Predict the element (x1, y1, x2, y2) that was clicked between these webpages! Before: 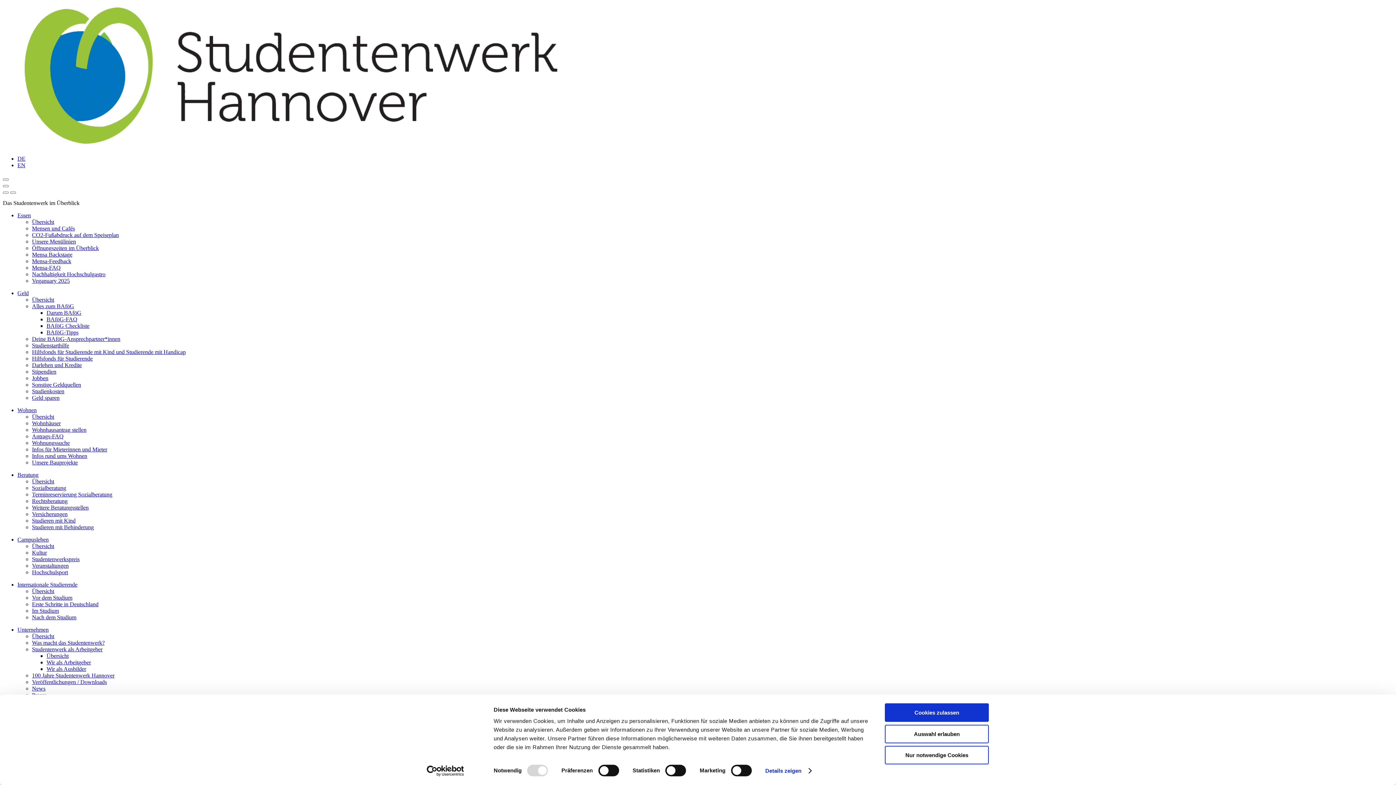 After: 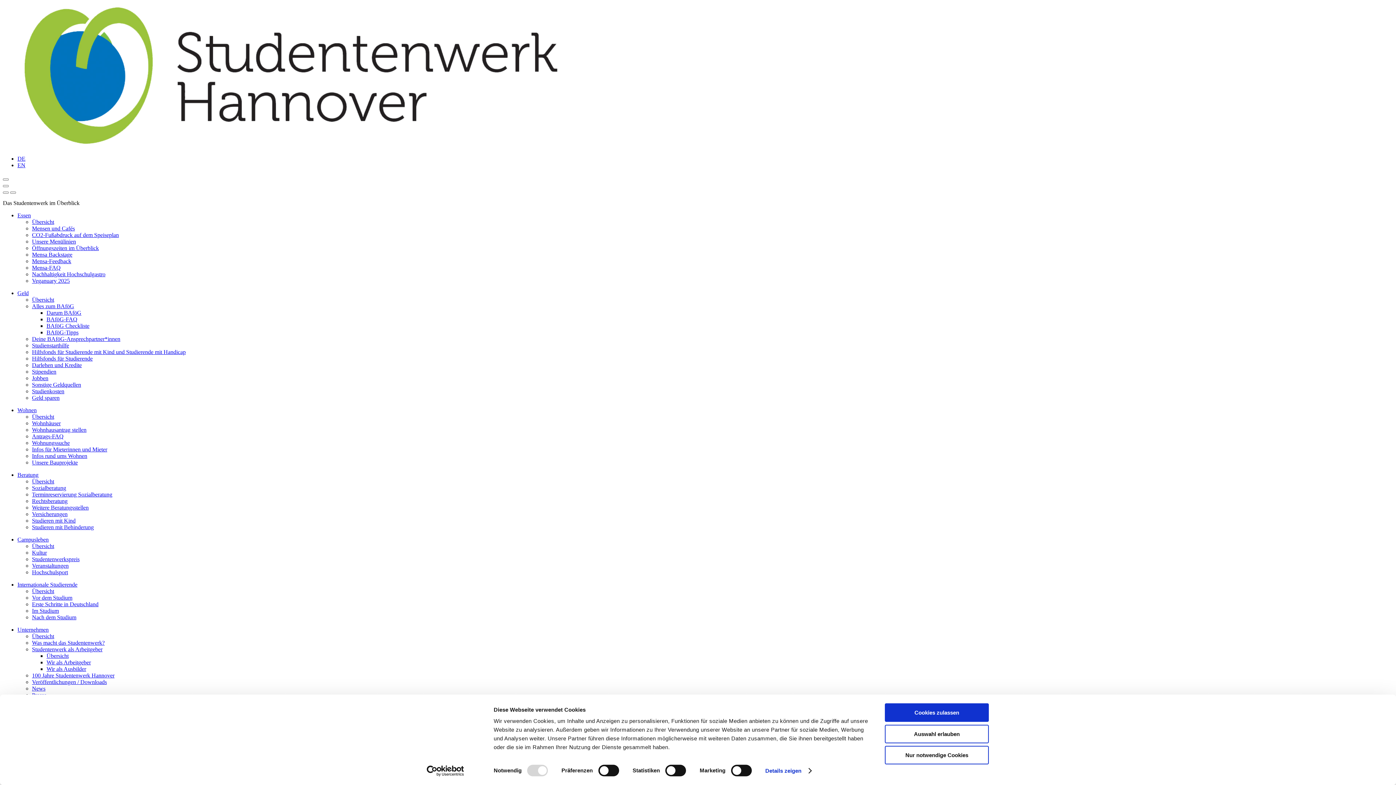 Action: label: Beratung bbox: (17, 472, 38, 478)